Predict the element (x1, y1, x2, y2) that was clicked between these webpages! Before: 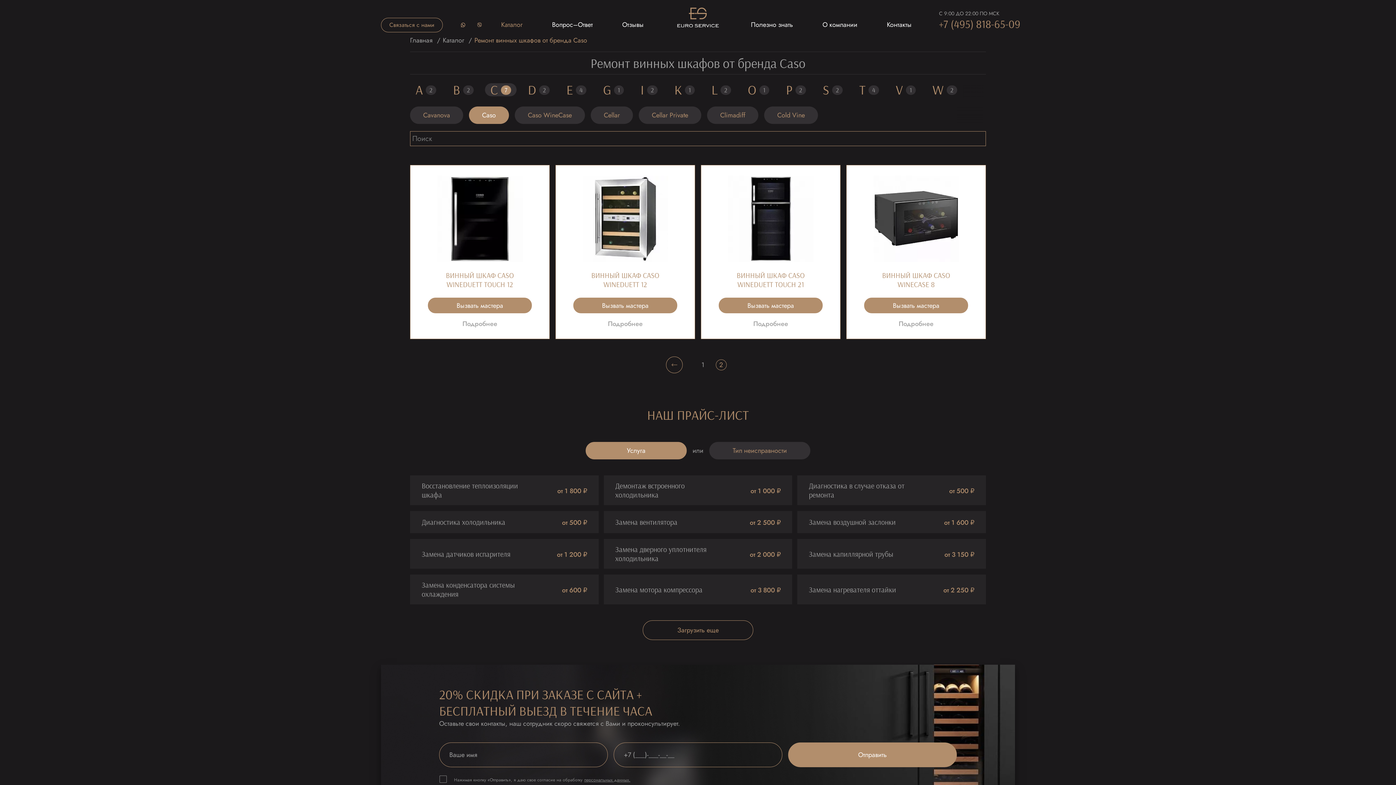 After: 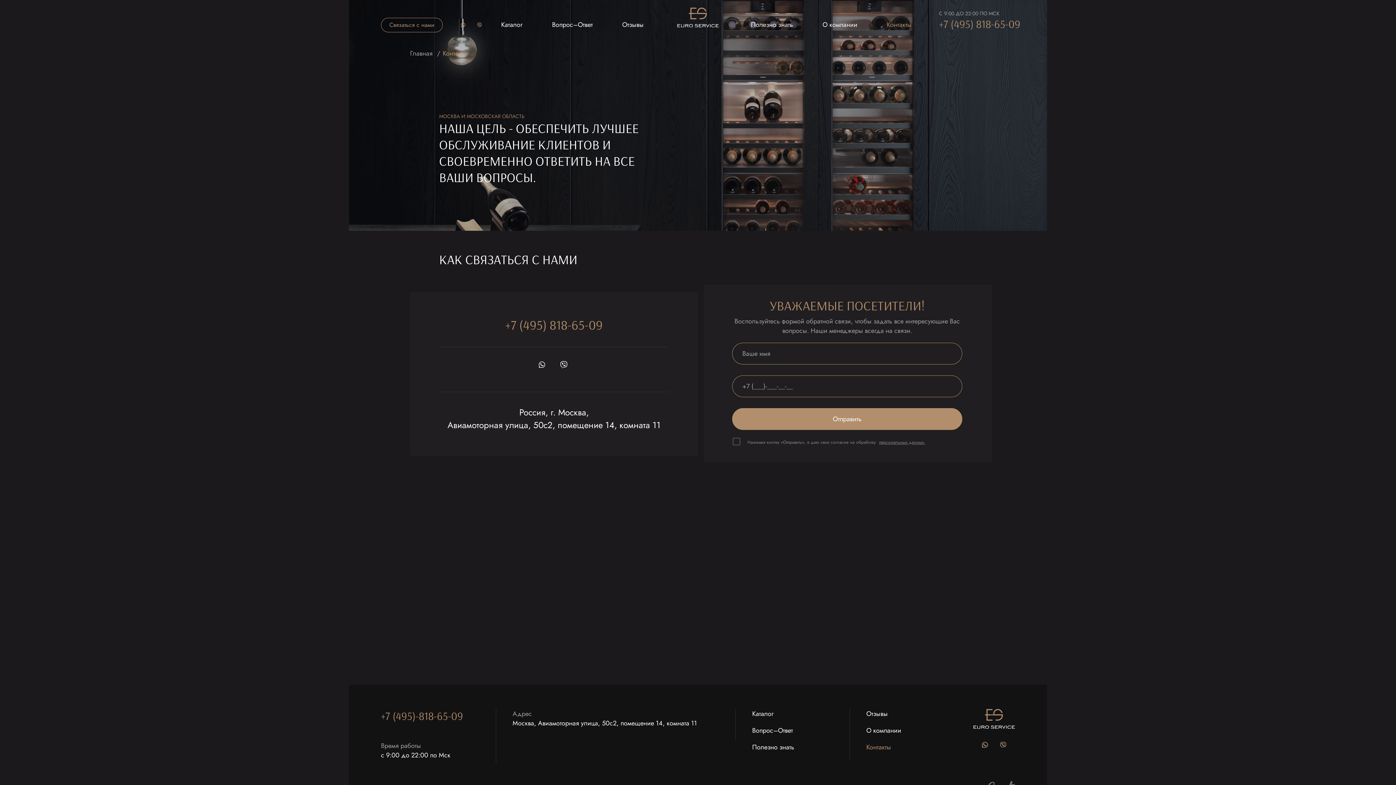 Action: label: Контакты bbox: (887, 20, 911, 29)